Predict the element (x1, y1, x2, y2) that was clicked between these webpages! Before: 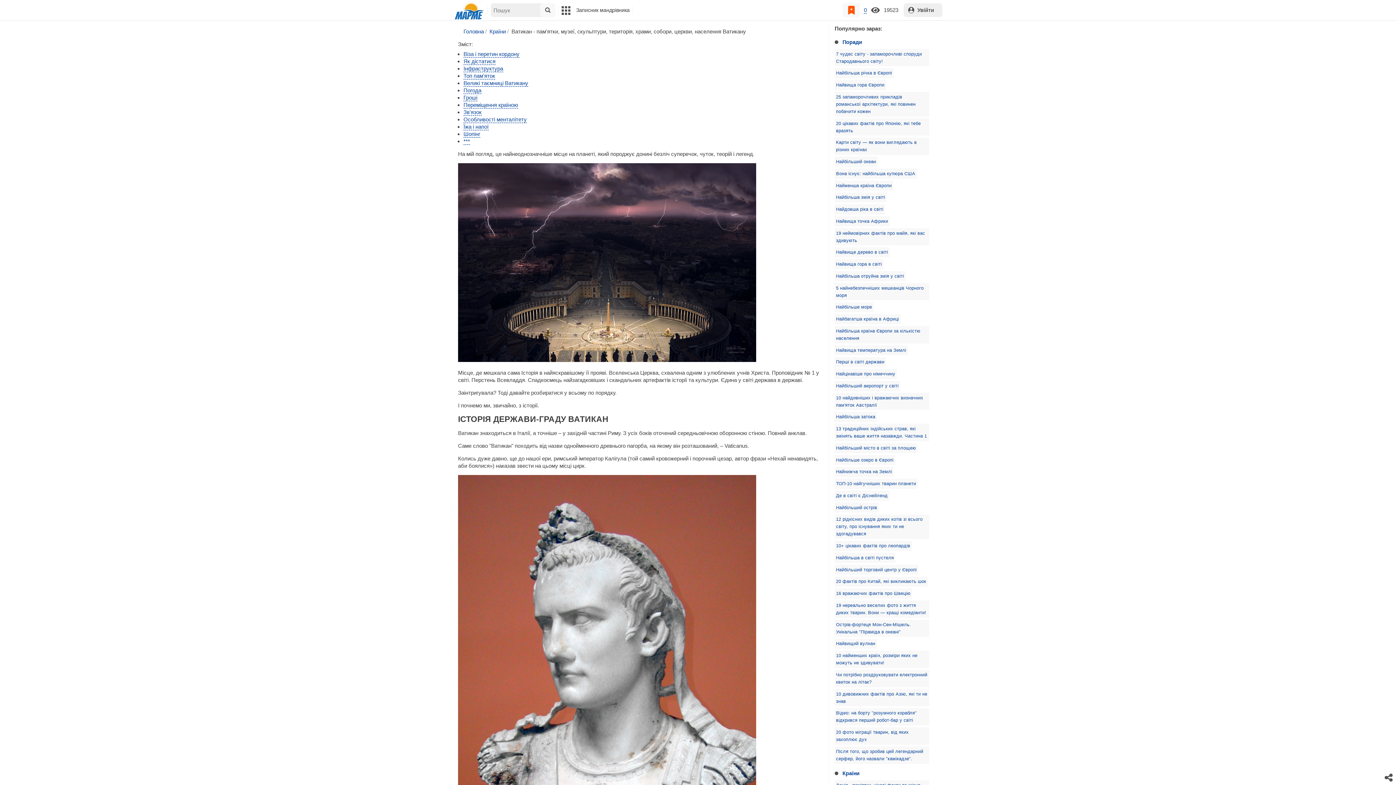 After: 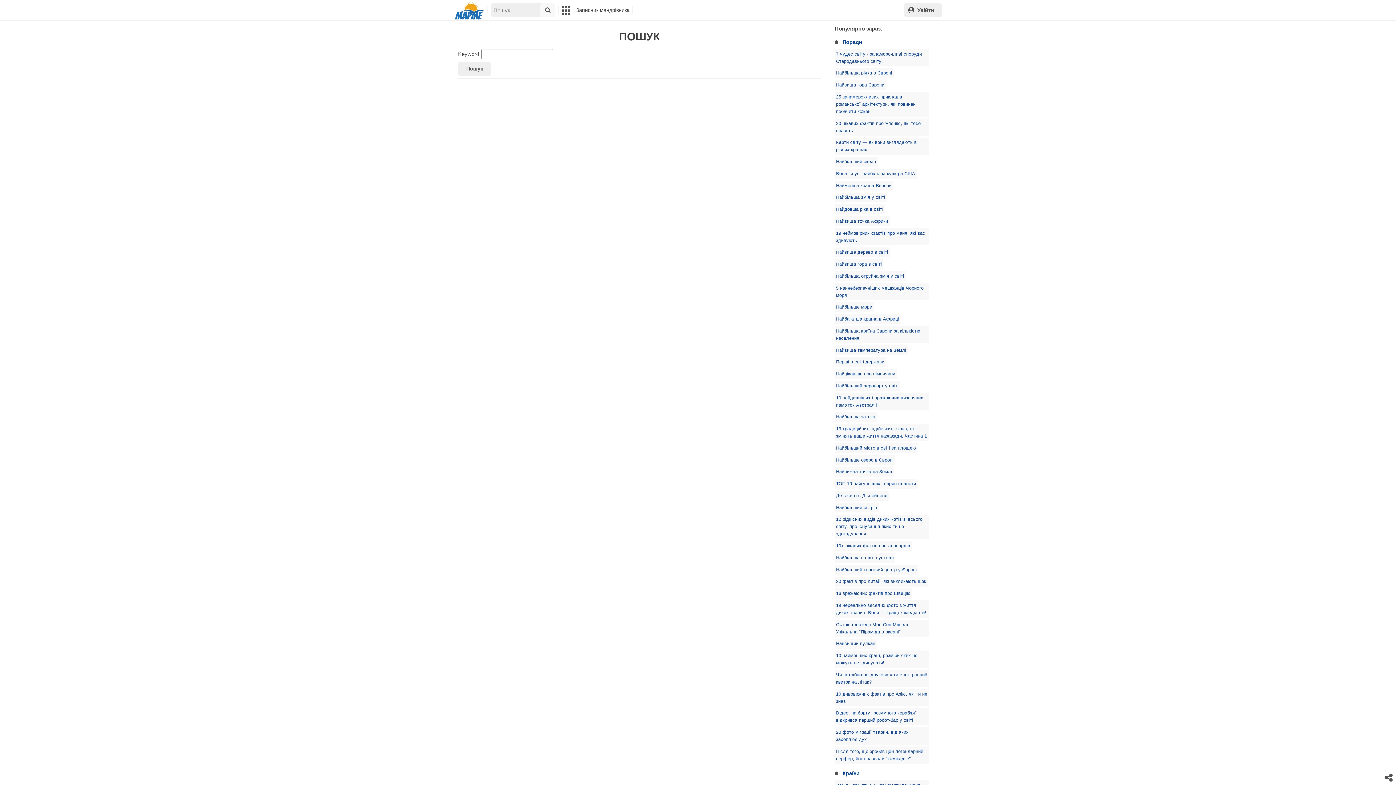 Action: bbox: (540, 3, 555, 17)